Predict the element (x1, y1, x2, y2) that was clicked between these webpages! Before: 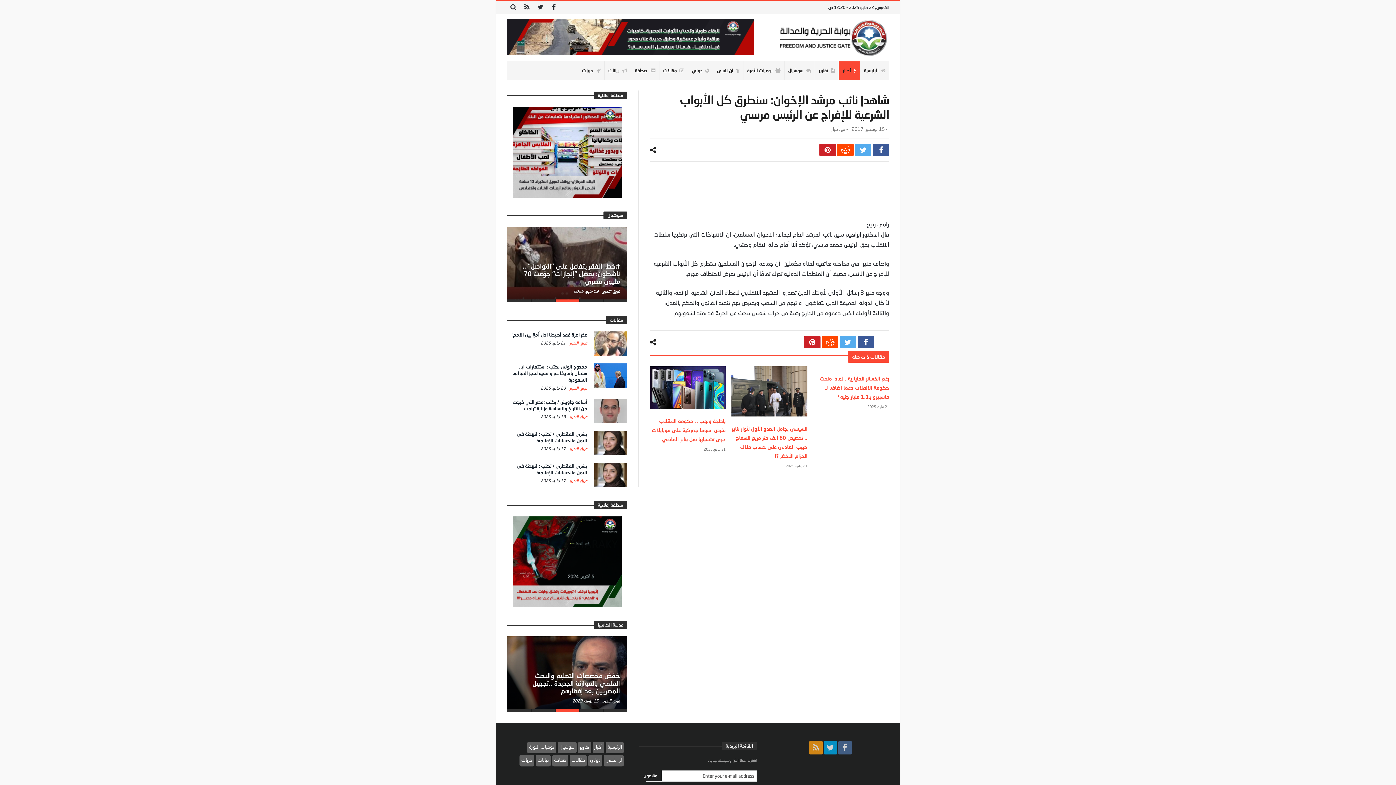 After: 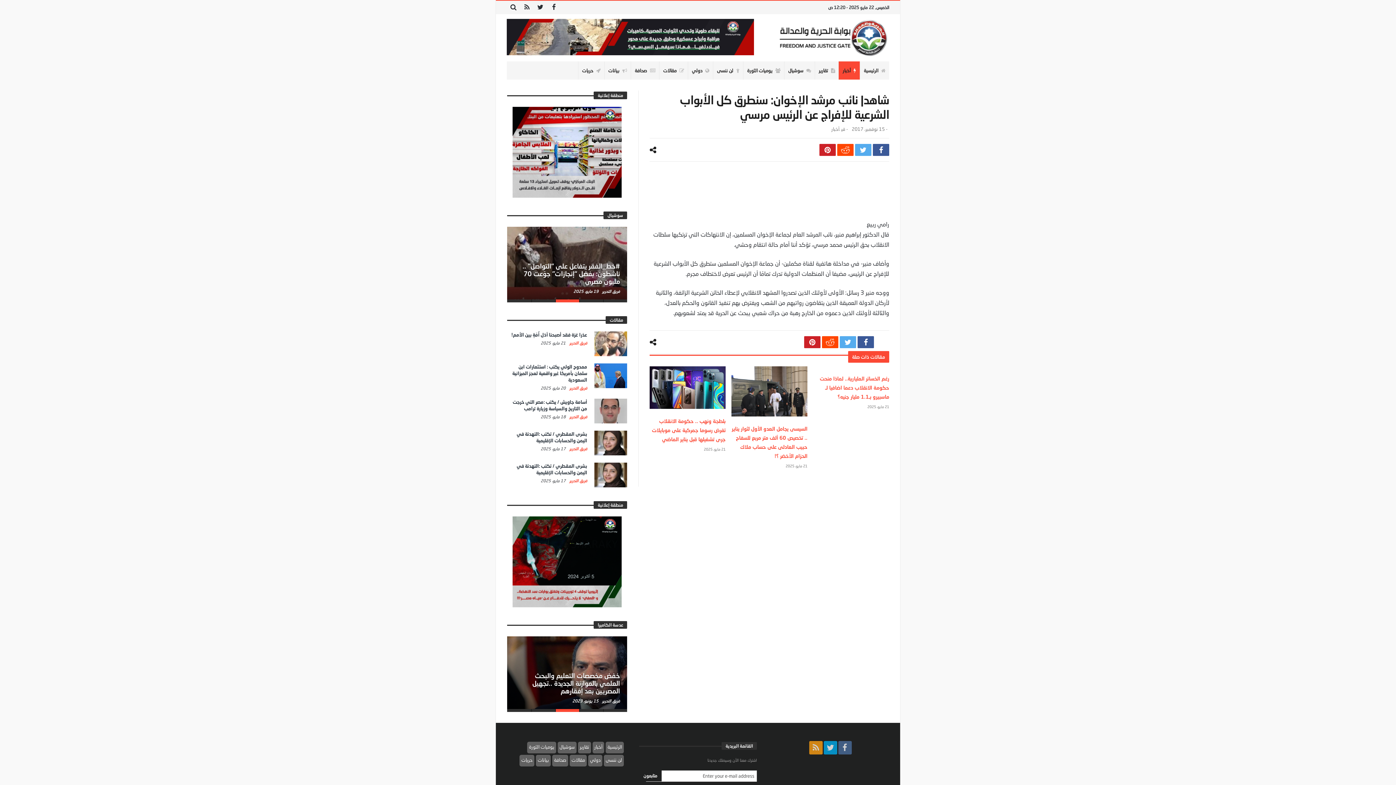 Action: label: 3 bbox: (555, 299, 579, 302)